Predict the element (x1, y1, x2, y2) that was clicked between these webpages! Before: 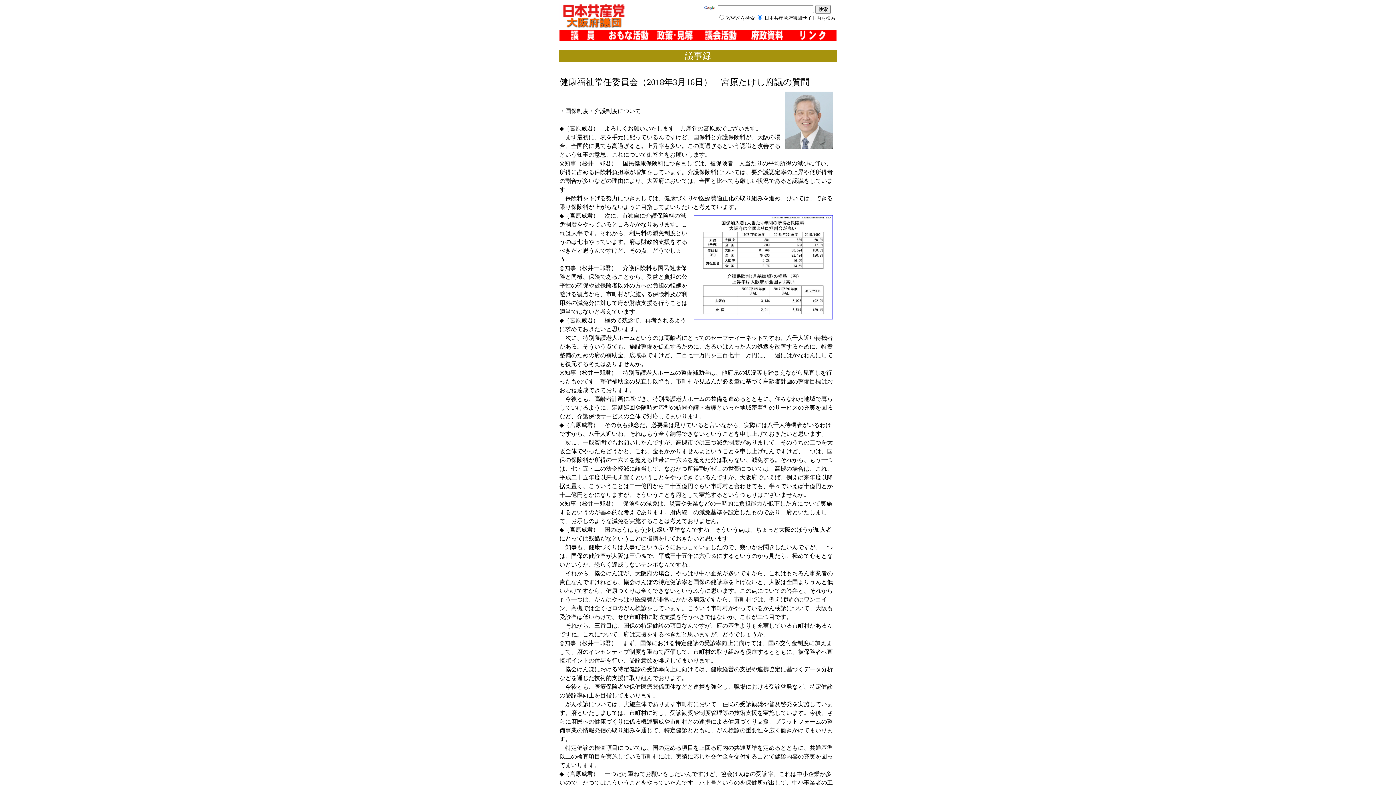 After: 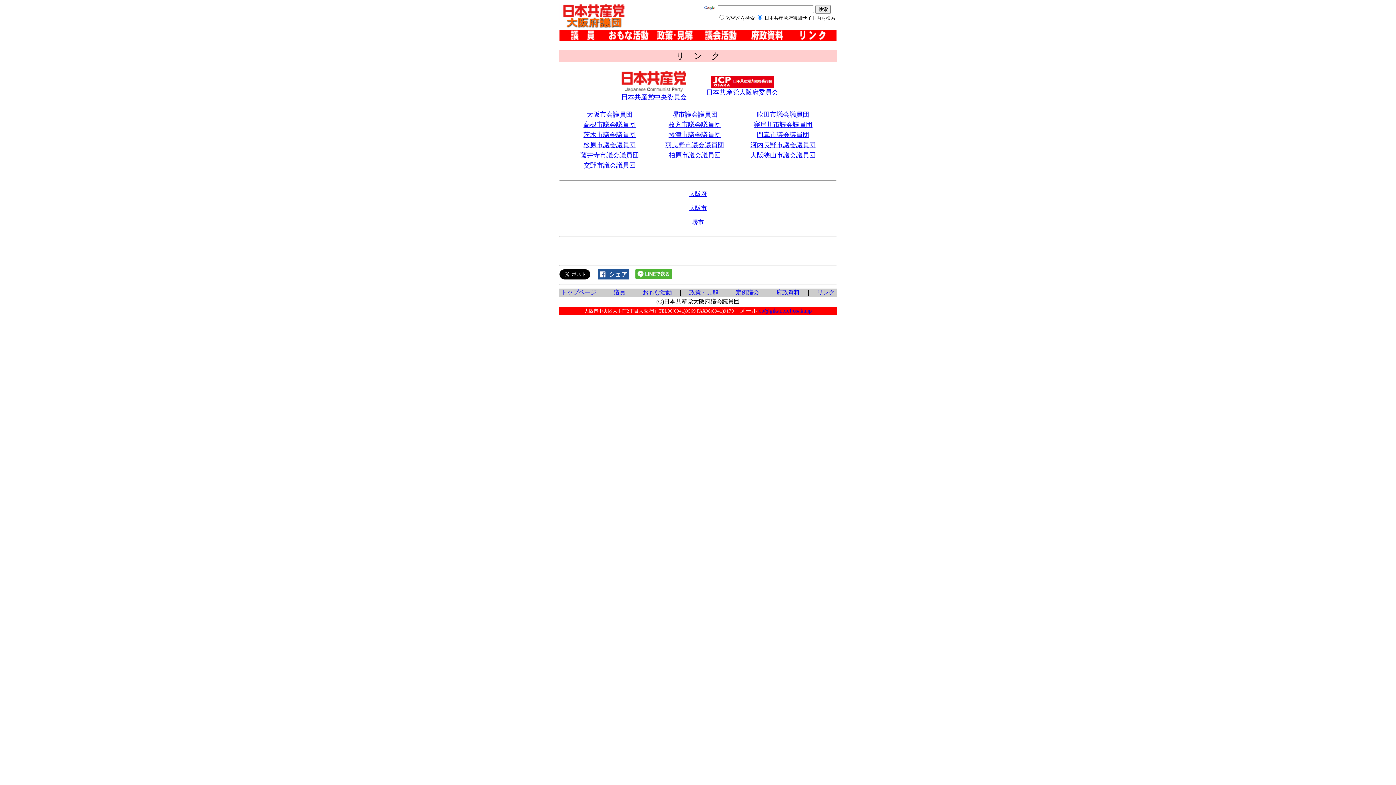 Action: bbox: (790, 35, 836, 41)